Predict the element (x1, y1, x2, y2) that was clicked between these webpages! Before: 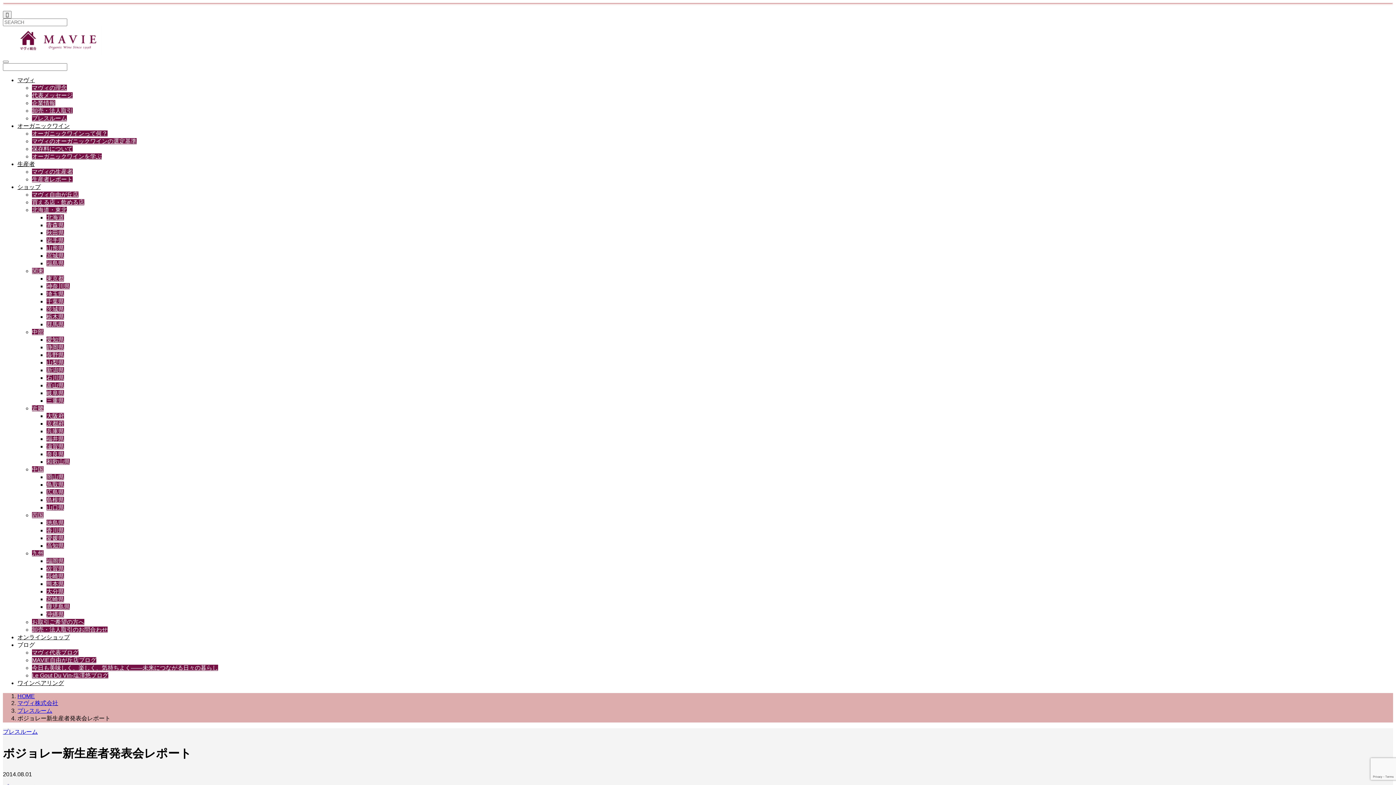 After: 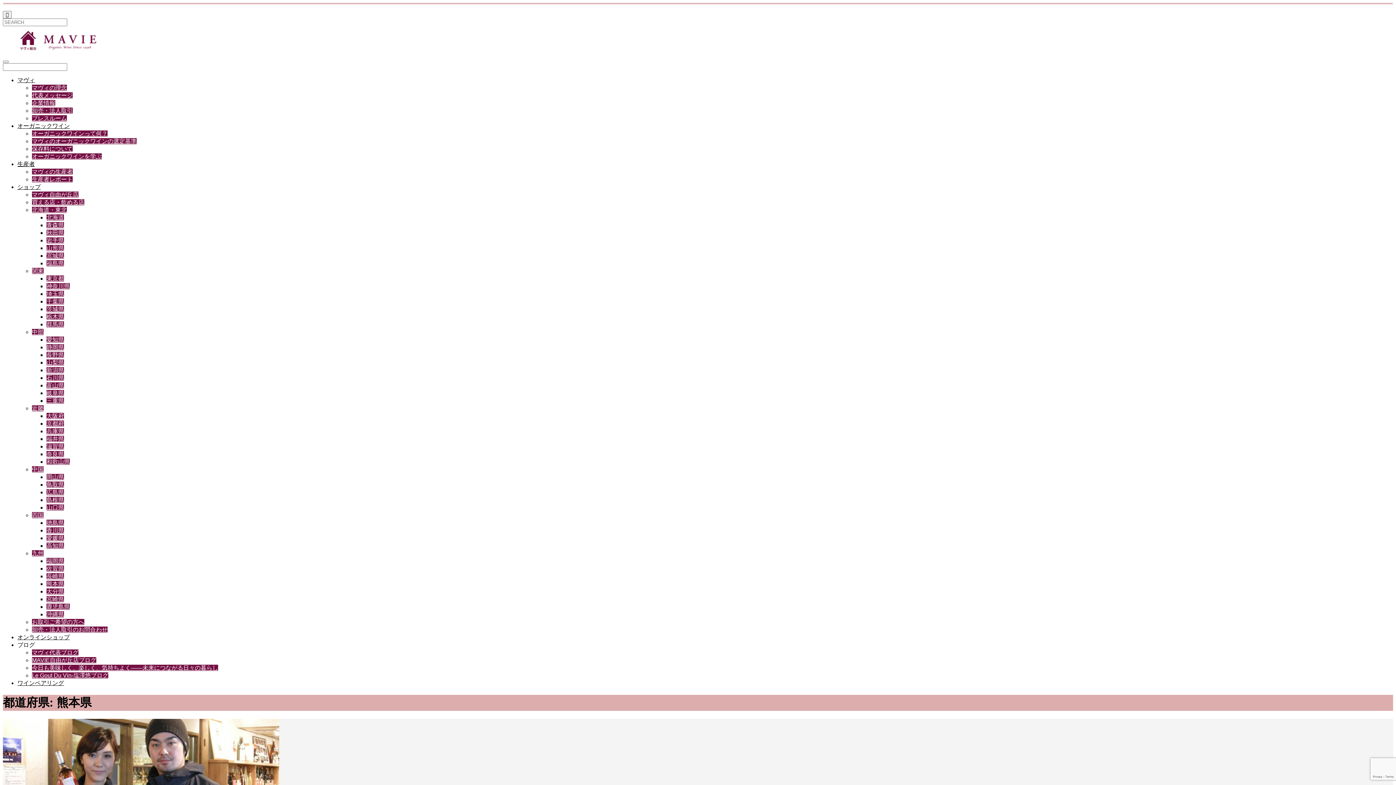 Action: label: 熊本県 bbox: (46, 581, 64, 587)